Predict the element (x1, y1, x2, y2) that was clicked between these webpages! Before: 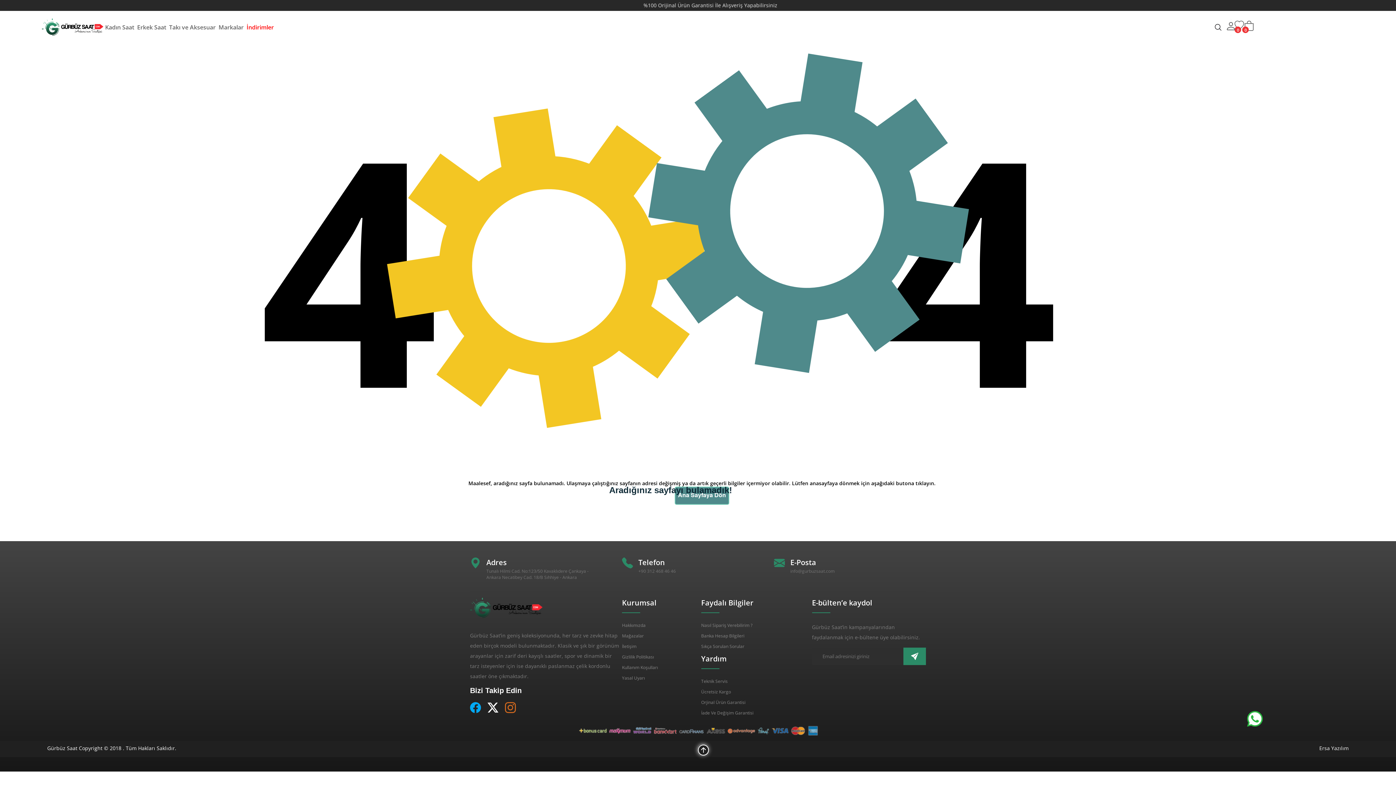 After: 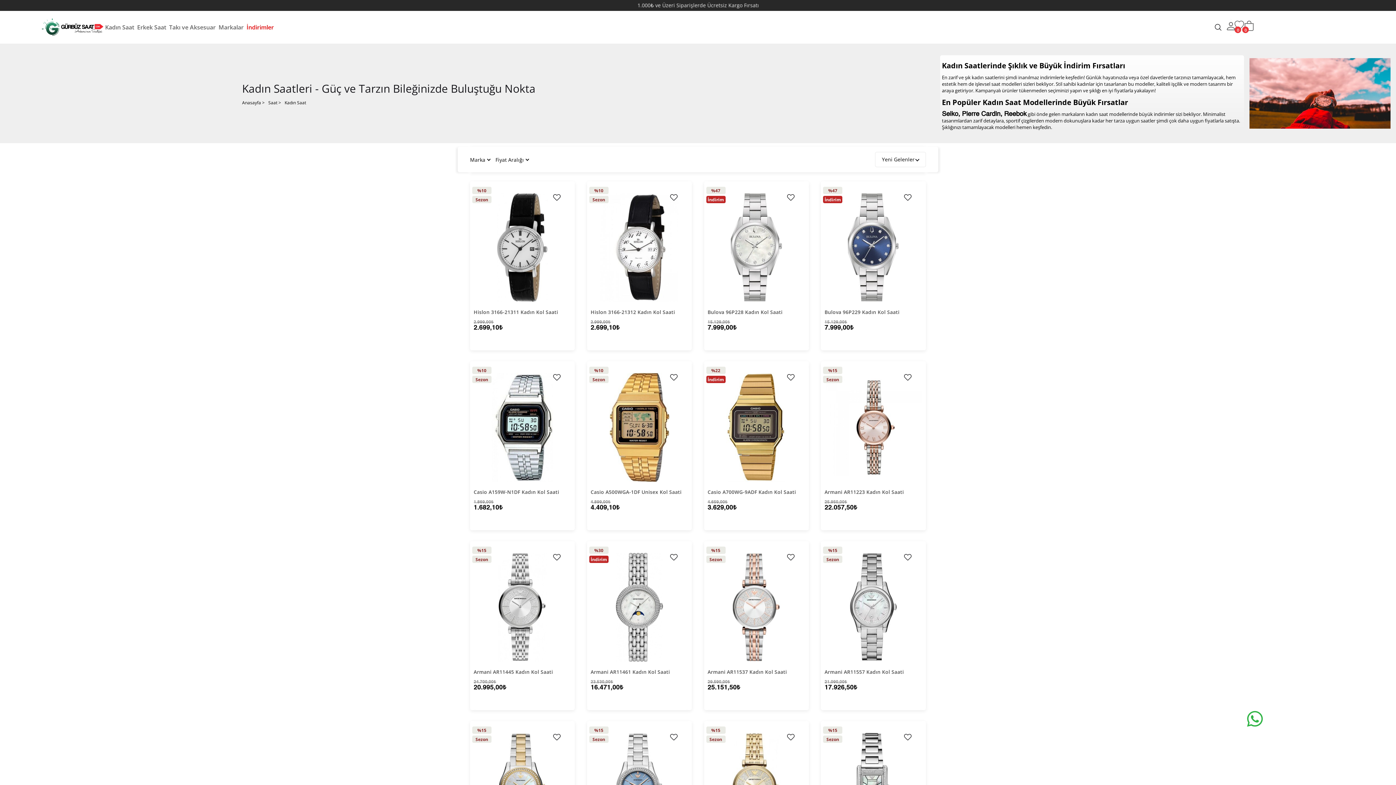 Action: bbox: (103, 21, 135, 32) label: Kadın Saat